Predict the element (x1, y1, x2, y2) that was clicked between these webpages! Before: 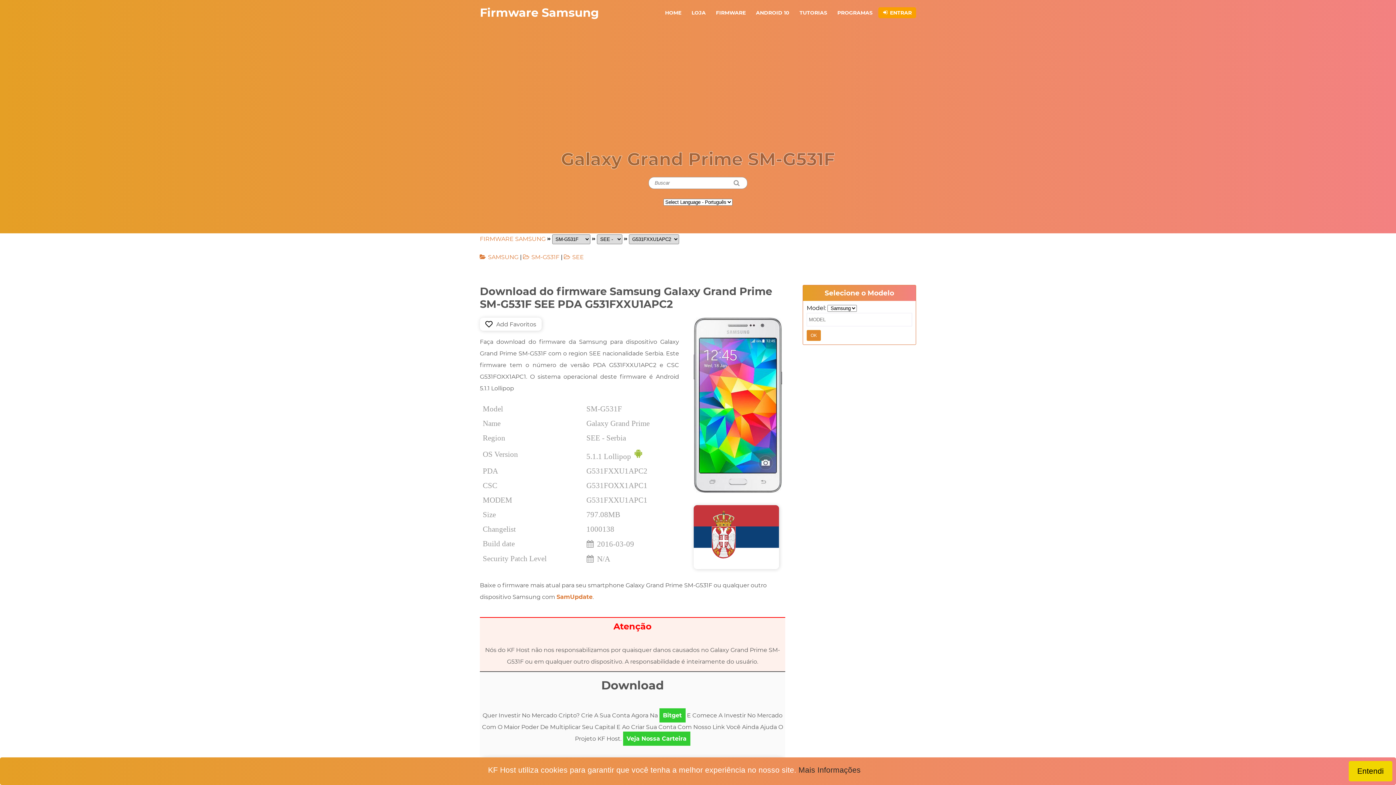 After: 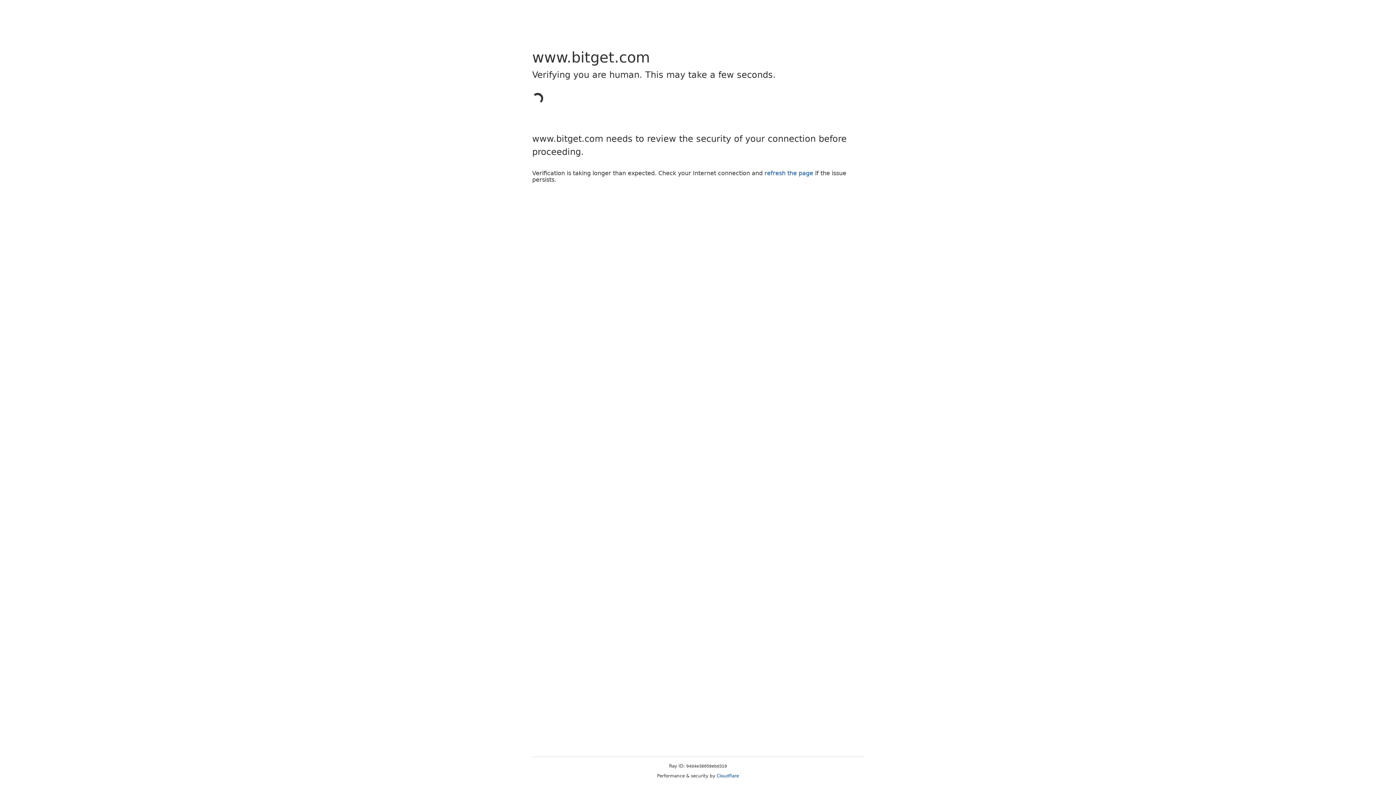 Action: label: Bitget bbox: (659, 708, 685, 722)